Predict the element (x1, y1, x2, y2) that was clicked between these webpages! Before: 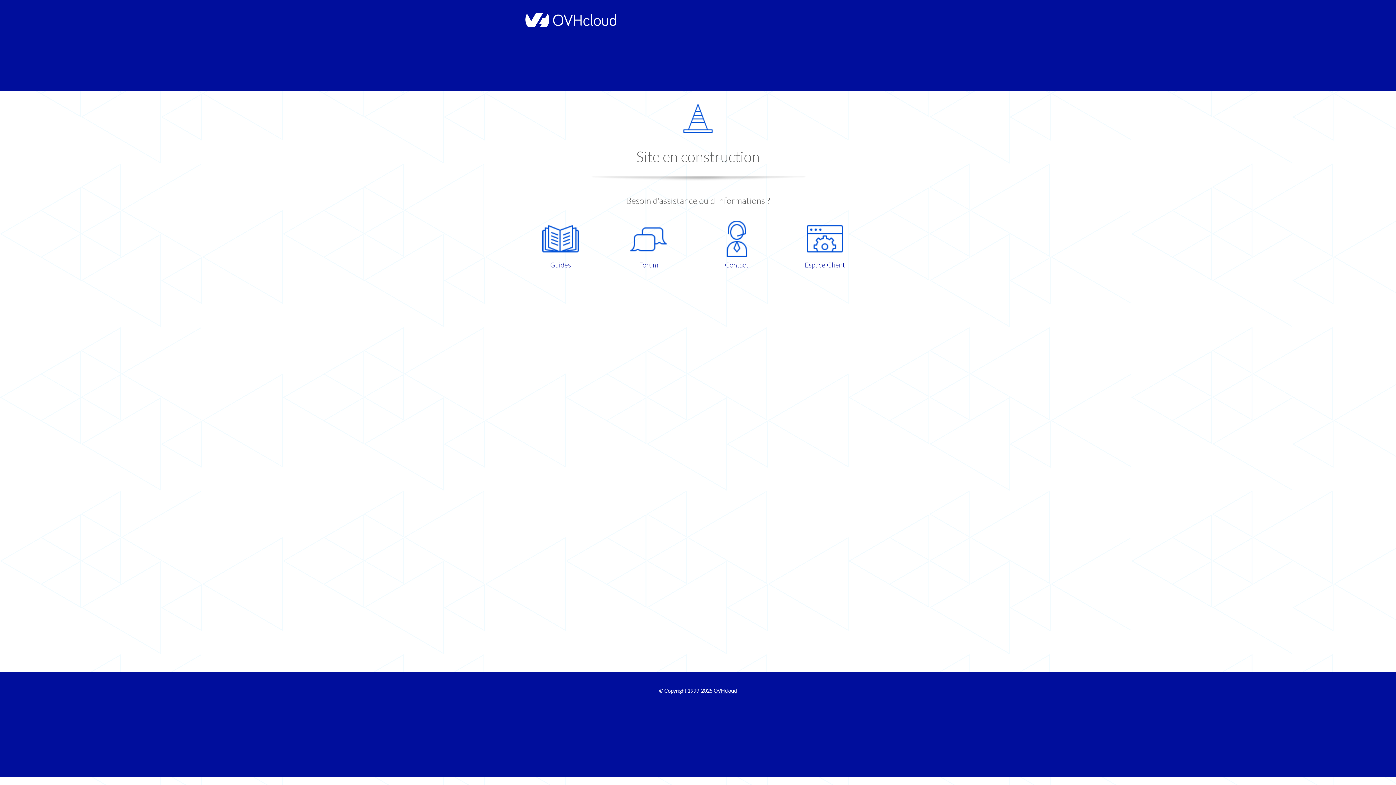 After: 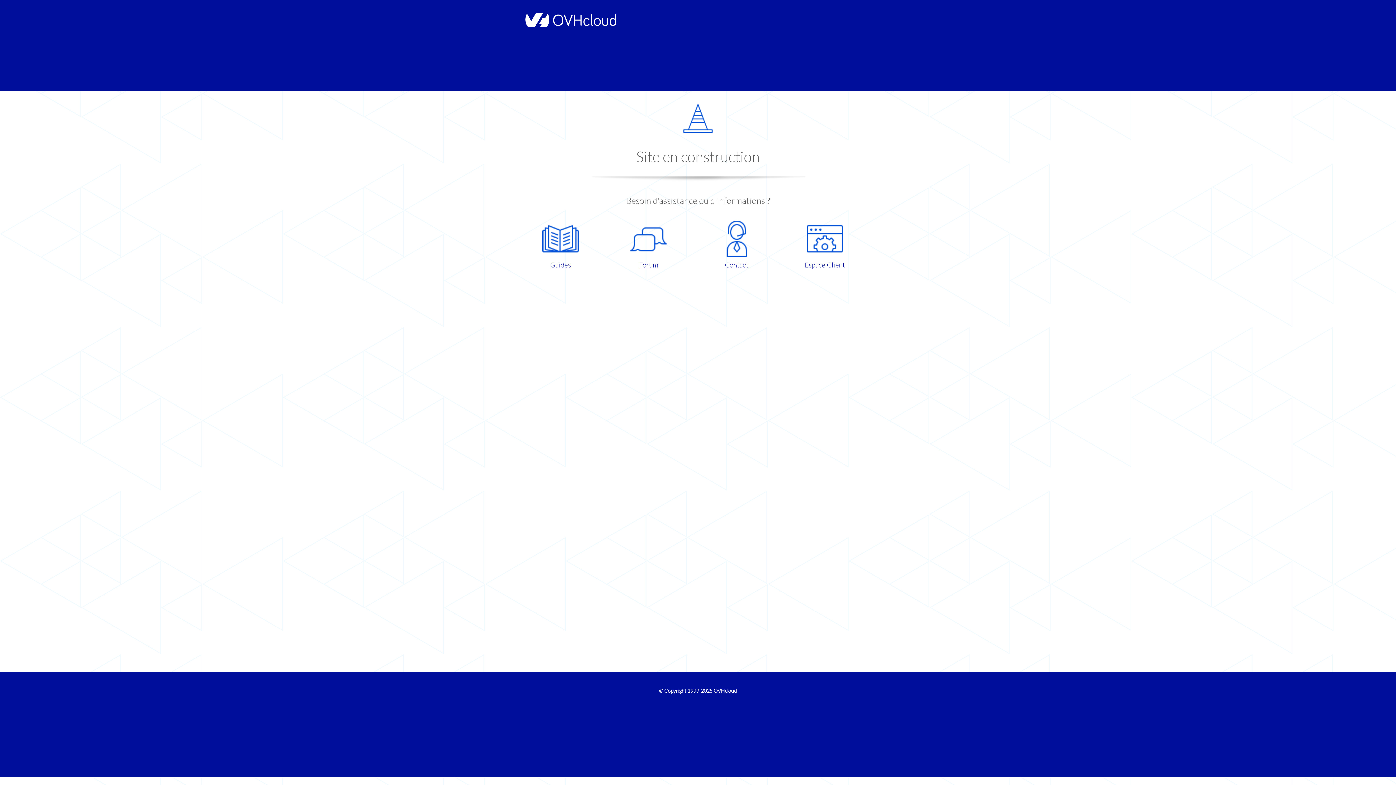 Action: label: Espace Client bbox: (786, 220, 863, 270)